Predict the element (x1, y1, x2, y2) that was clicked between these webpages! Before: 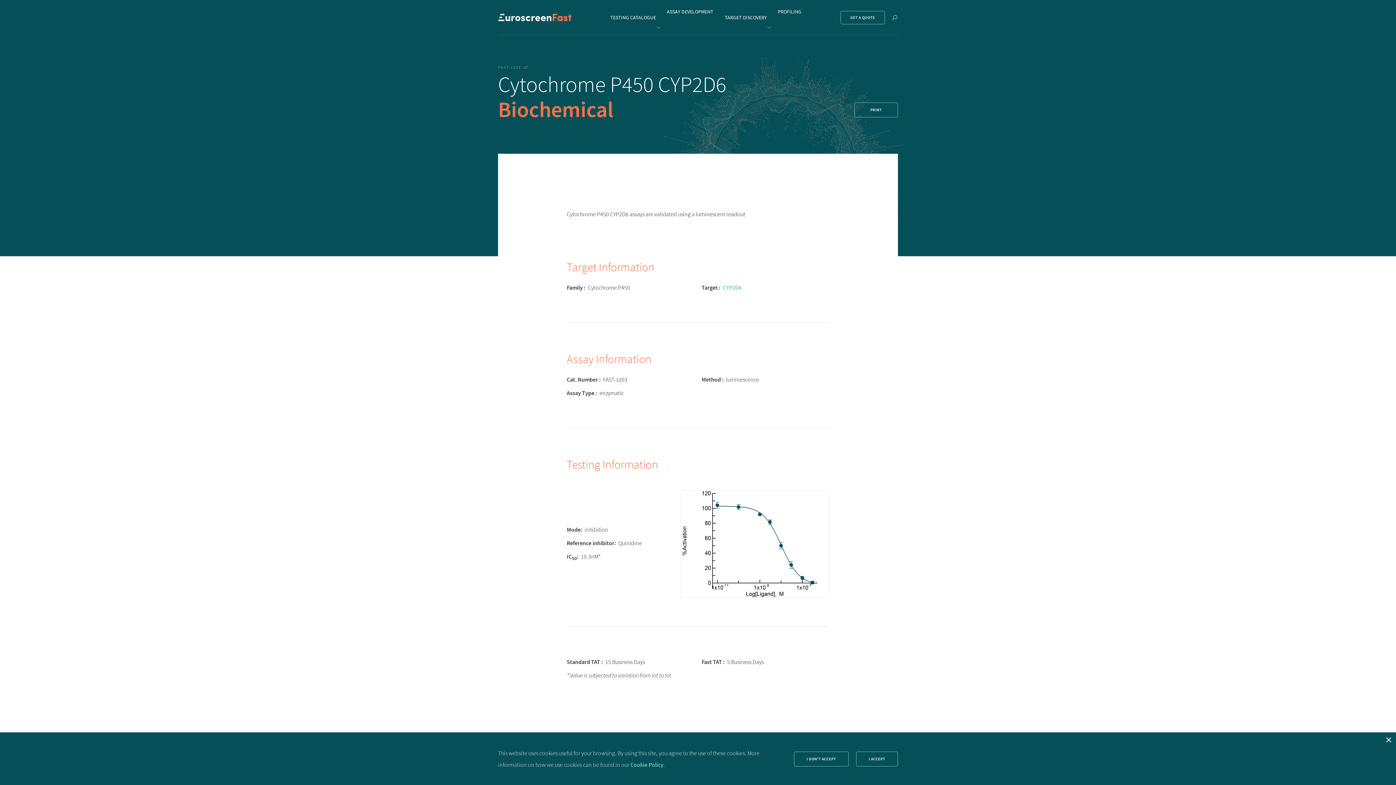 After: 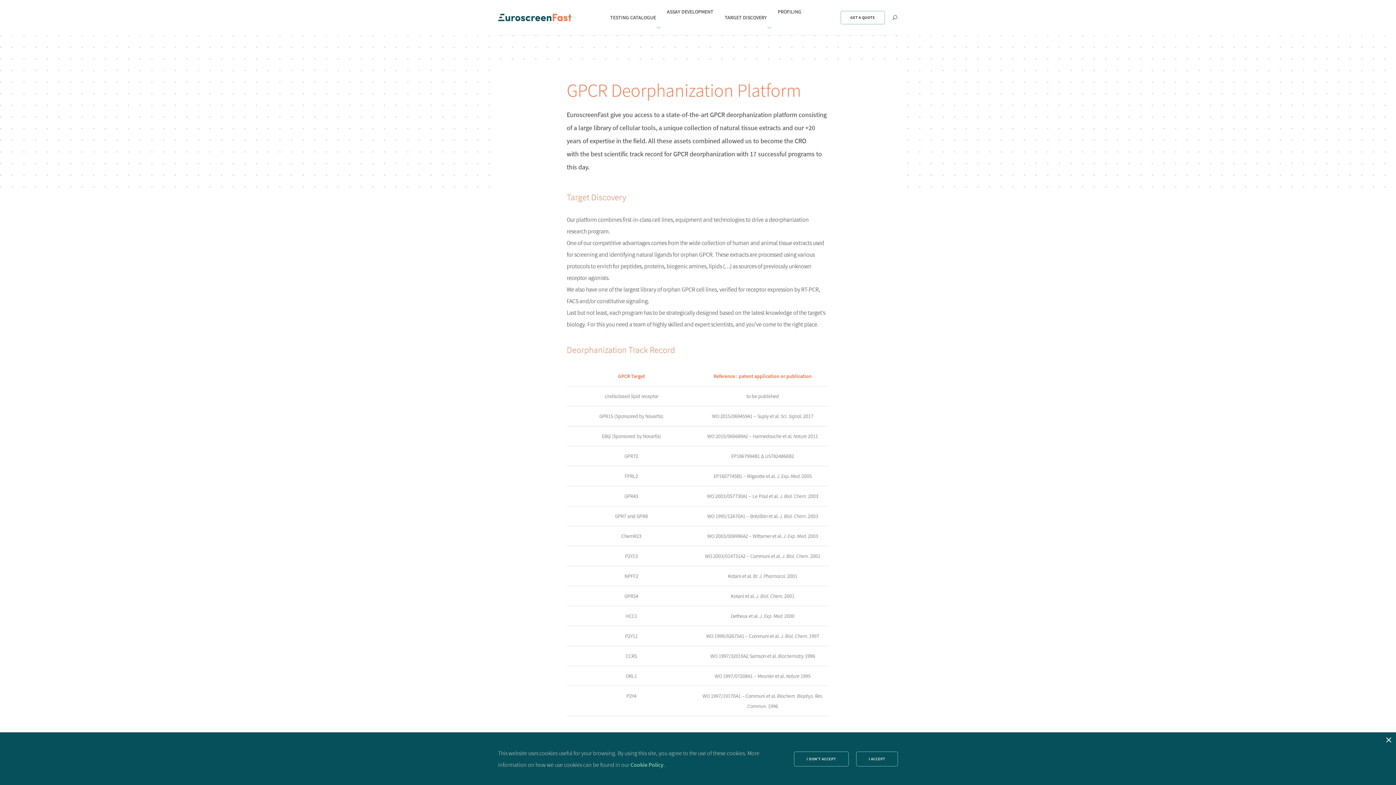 Action: label: TARGET DISCOVERY bbox: (719, 8, 772, 26)